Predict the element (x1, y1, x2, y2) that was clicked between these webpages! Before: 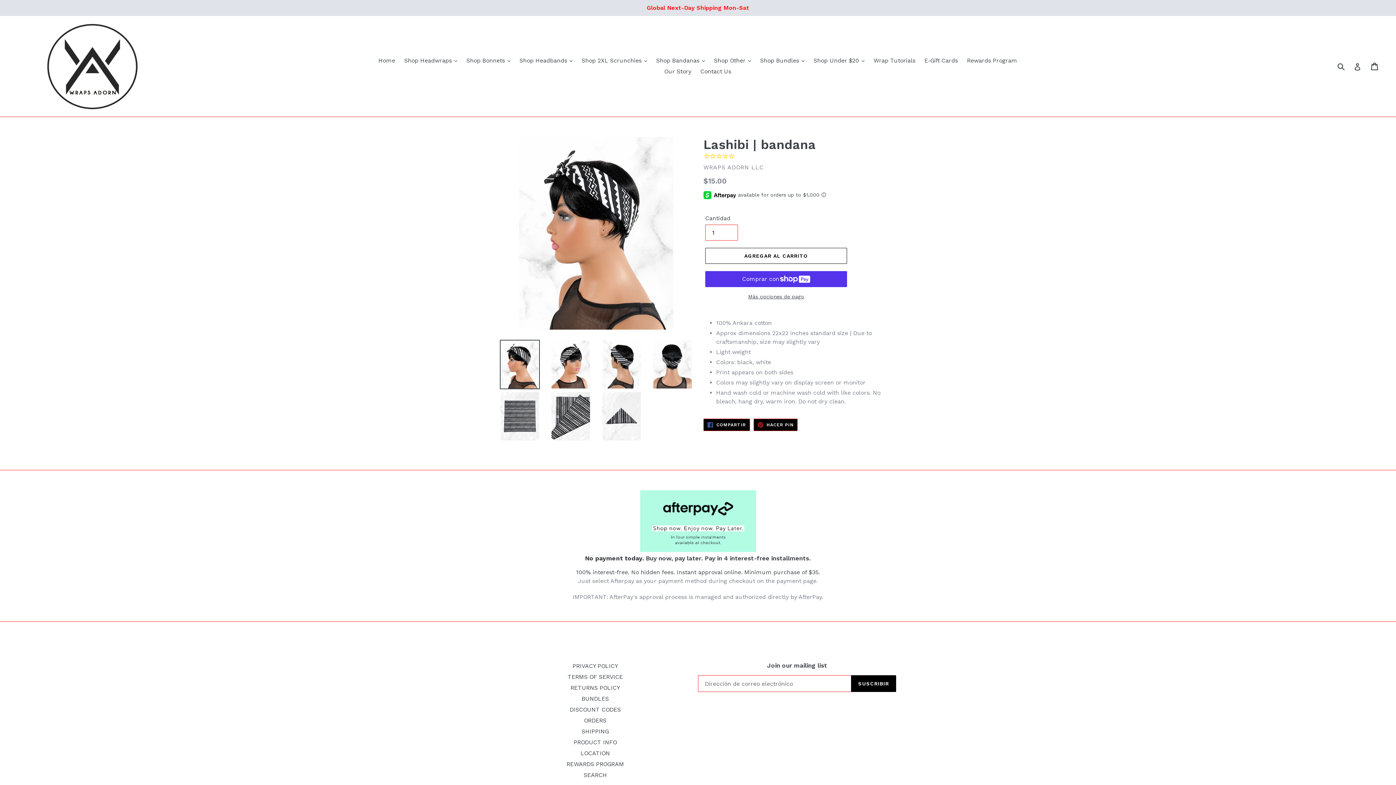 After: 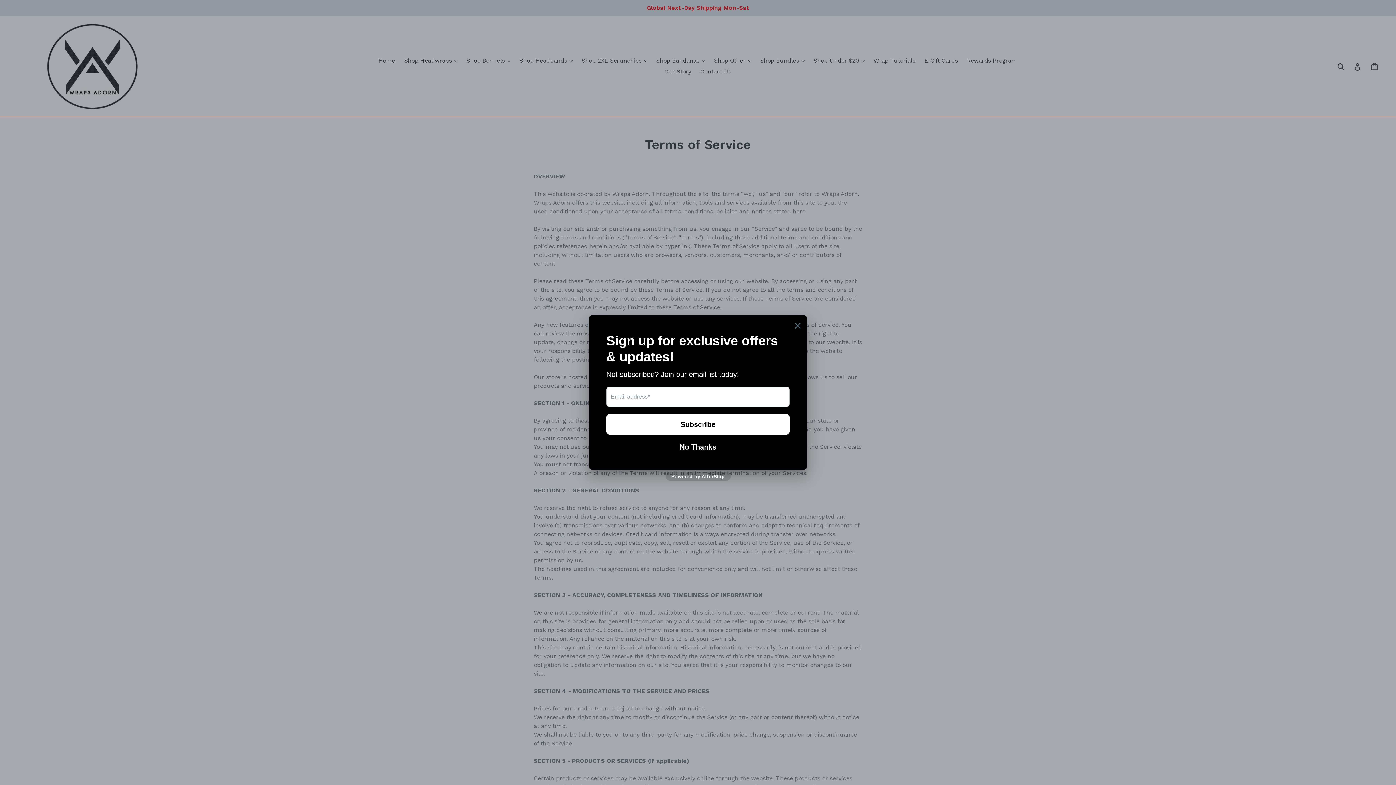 Action: label: TERMS OF SERVICE bbox: (567, 673, 623, 680)